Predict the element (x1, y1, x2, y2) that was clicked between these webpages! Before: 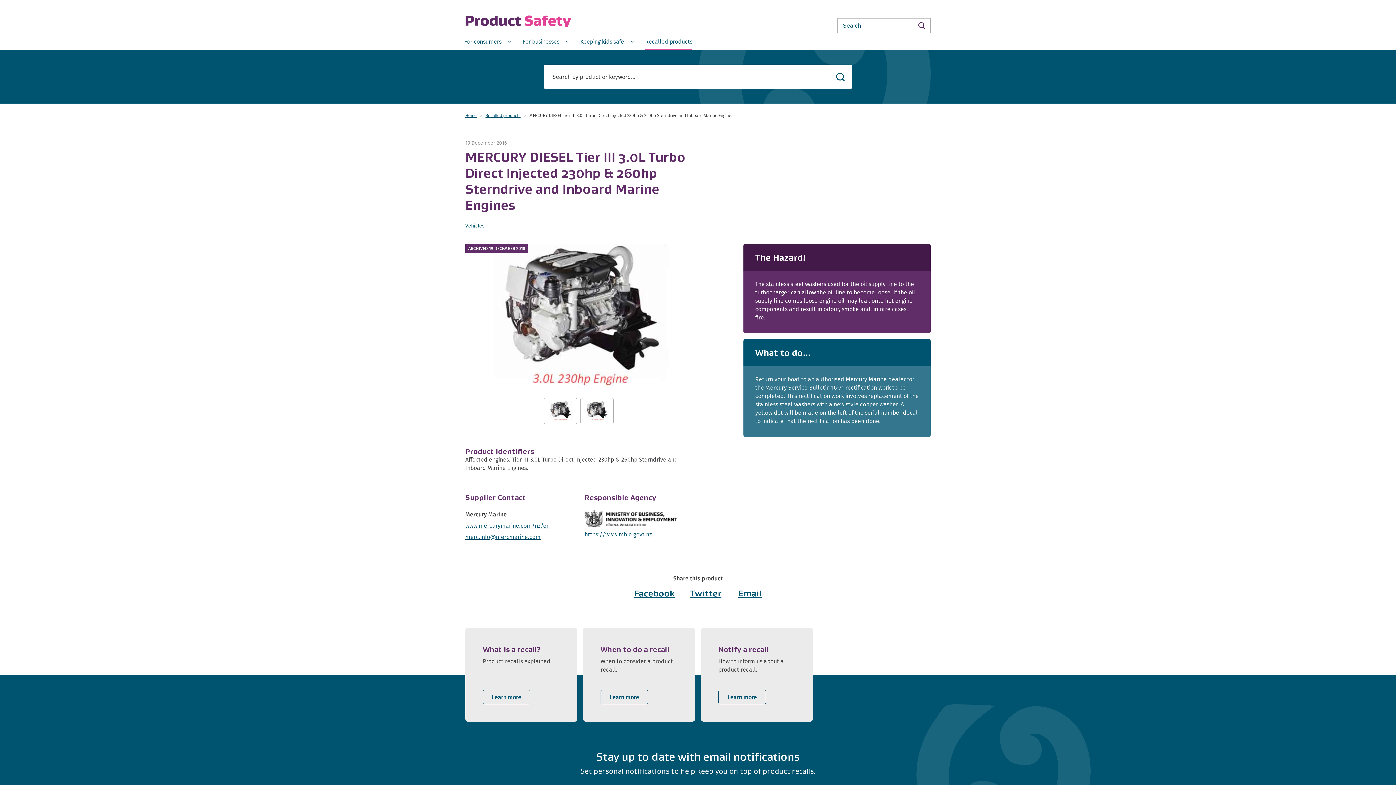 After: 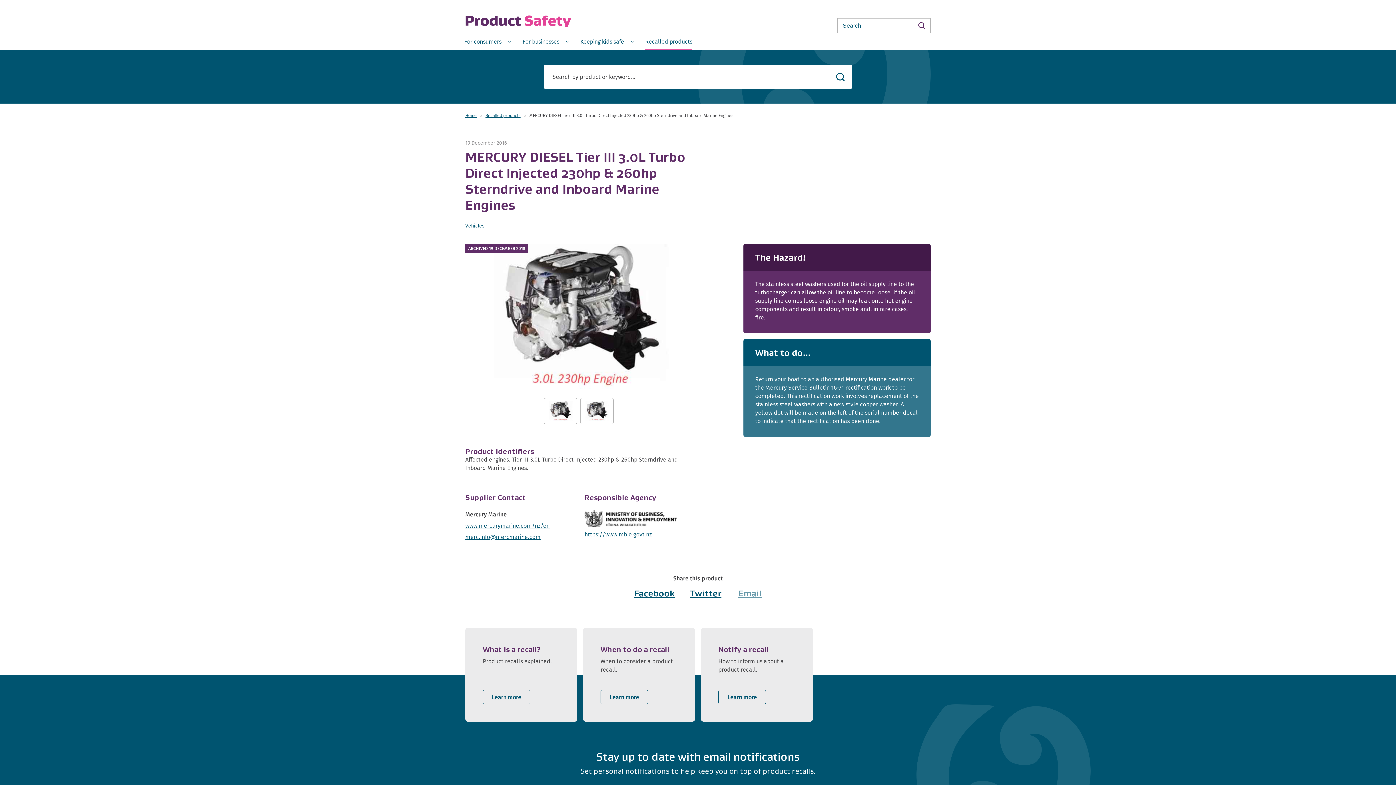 Action: label: Email bbox: (738, 588, 761, 598)